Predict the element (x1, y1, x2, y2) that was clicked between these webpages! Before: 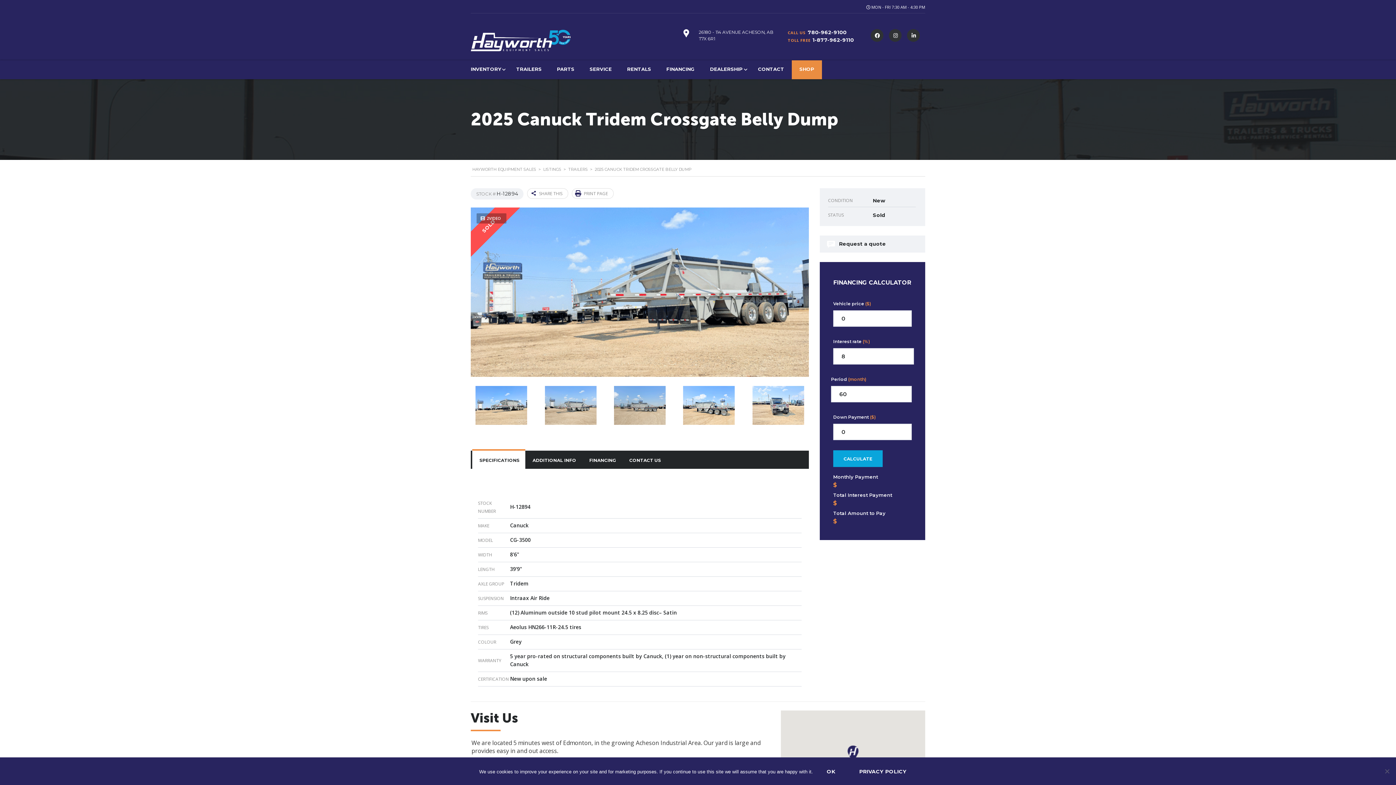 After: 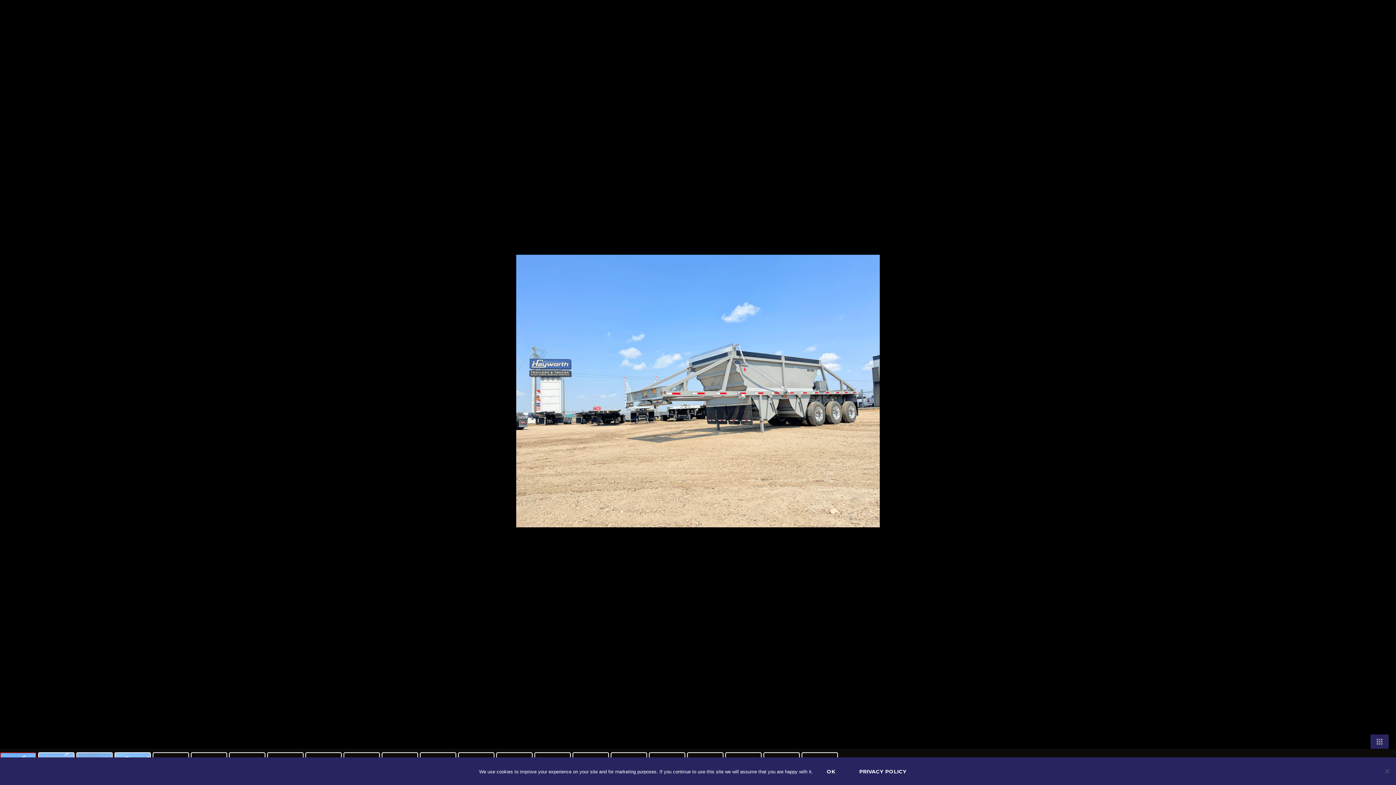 Action: bbox: (470, 207, 809, 377)